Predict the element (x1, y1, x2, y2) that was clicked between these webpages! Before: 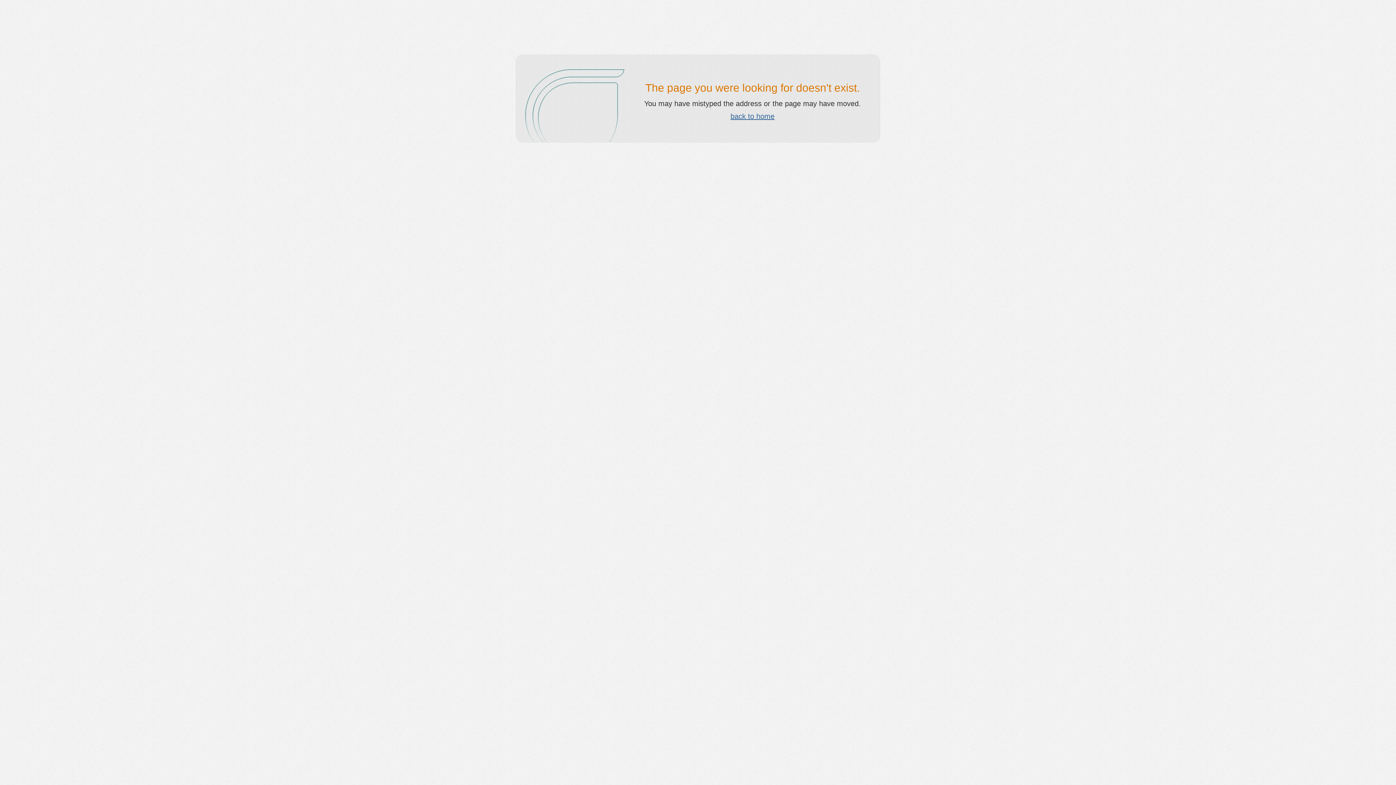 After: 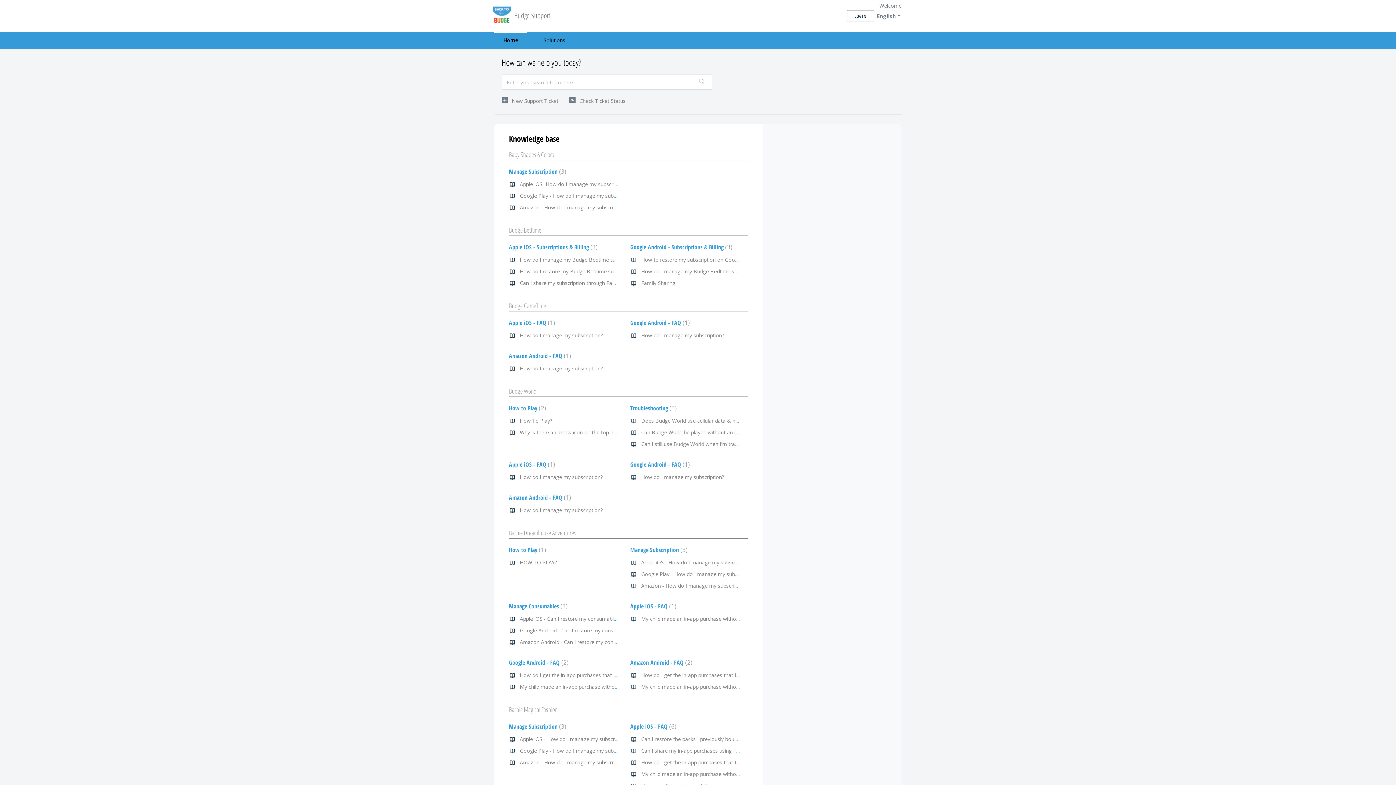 Action: label: back to home bbox: (730, 112, 774, 120)